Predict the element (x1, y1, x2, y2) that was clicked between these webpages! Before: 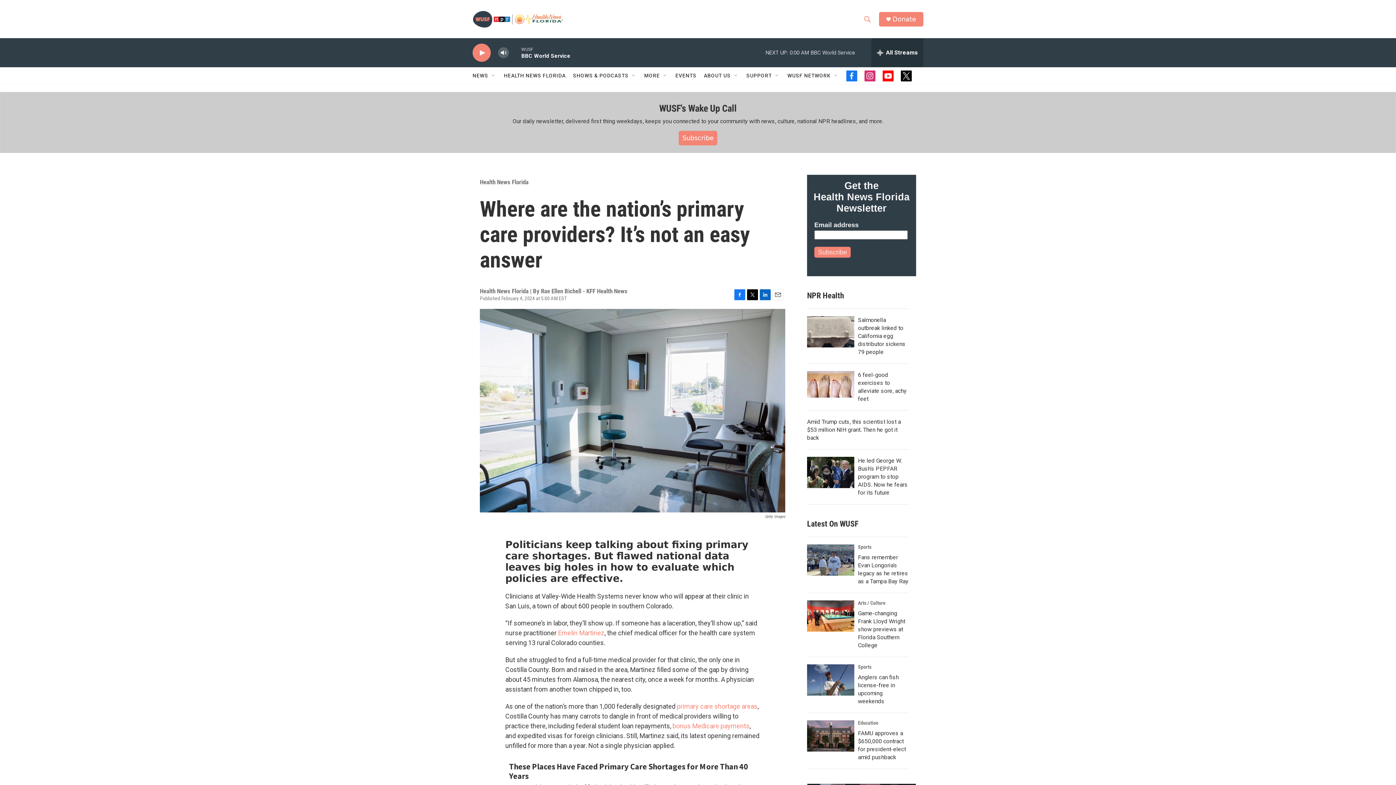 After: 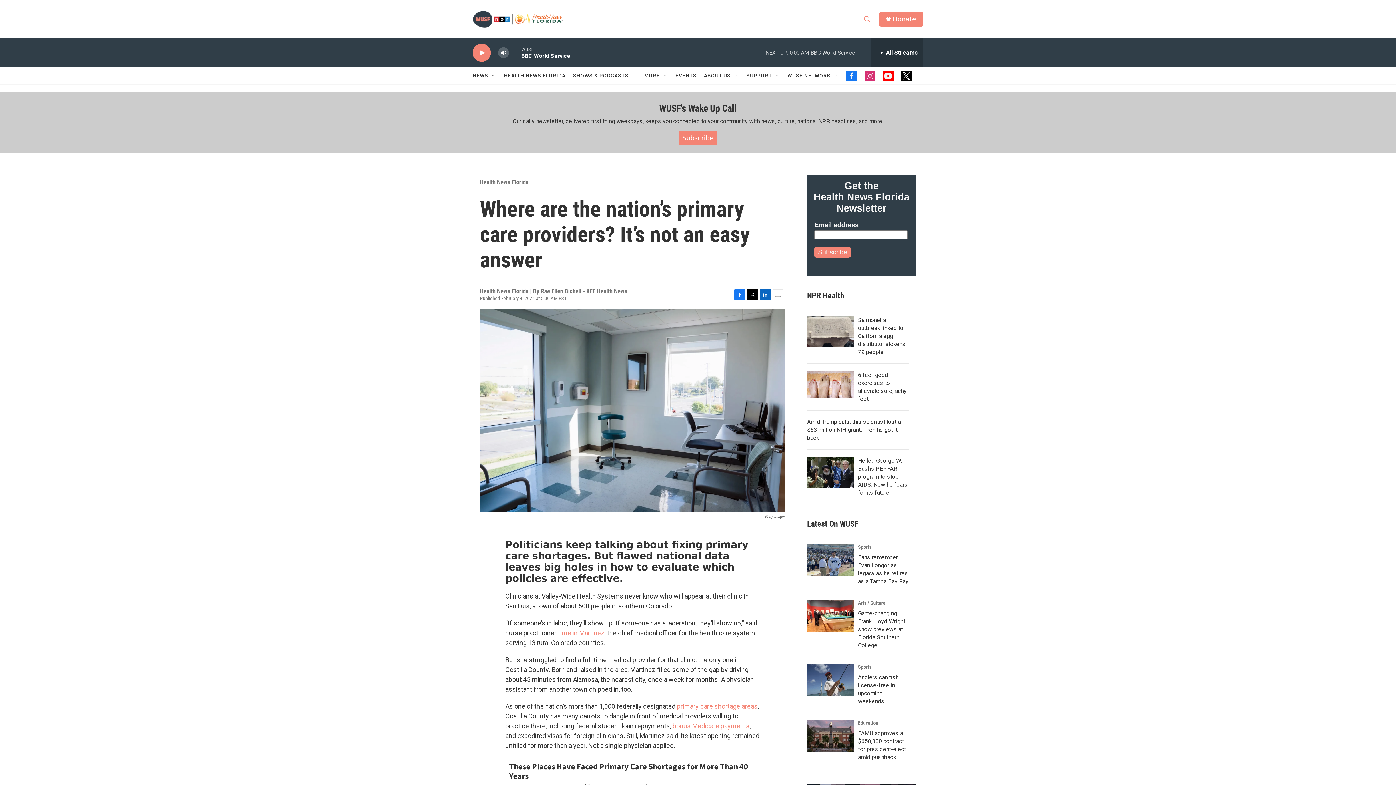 Action: bbox: (846, 70, 857, 81) label: facebook